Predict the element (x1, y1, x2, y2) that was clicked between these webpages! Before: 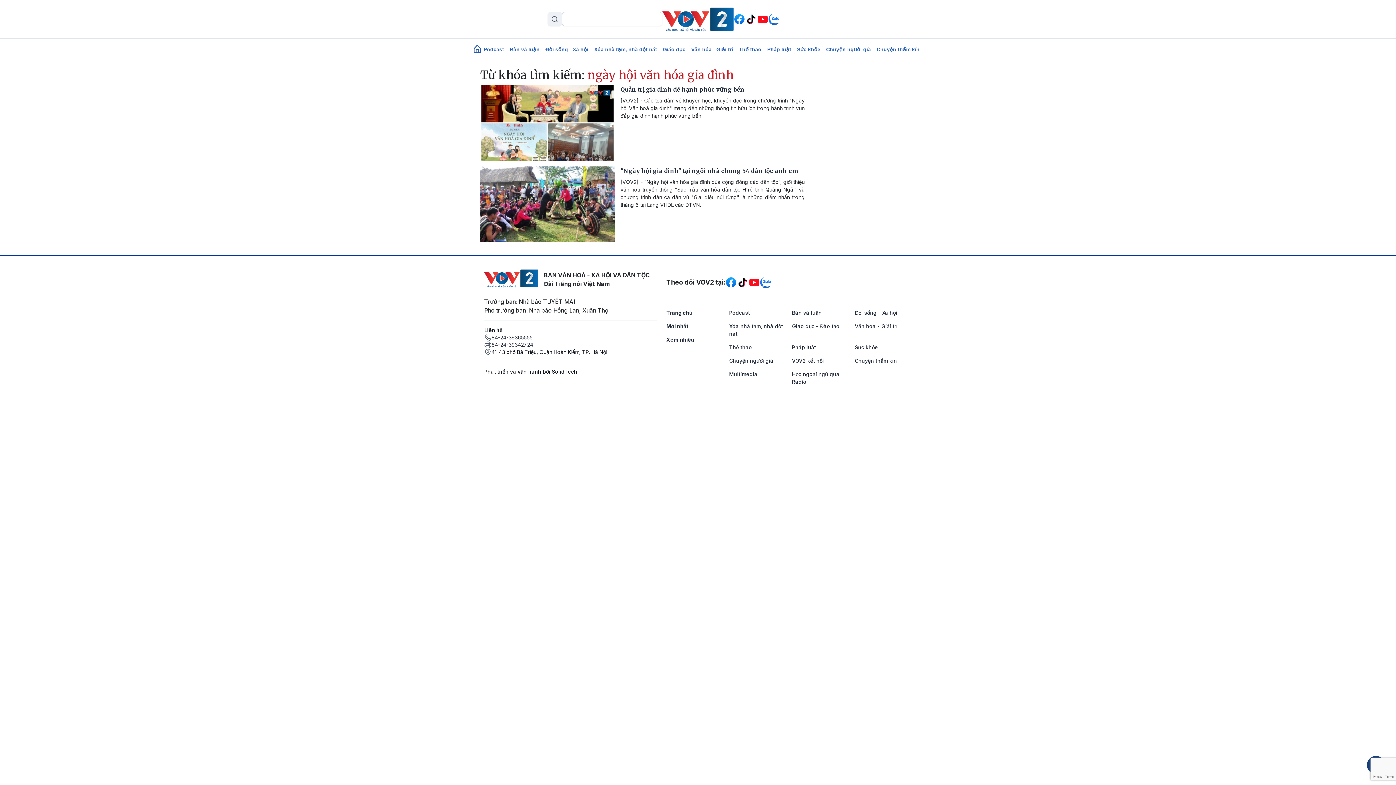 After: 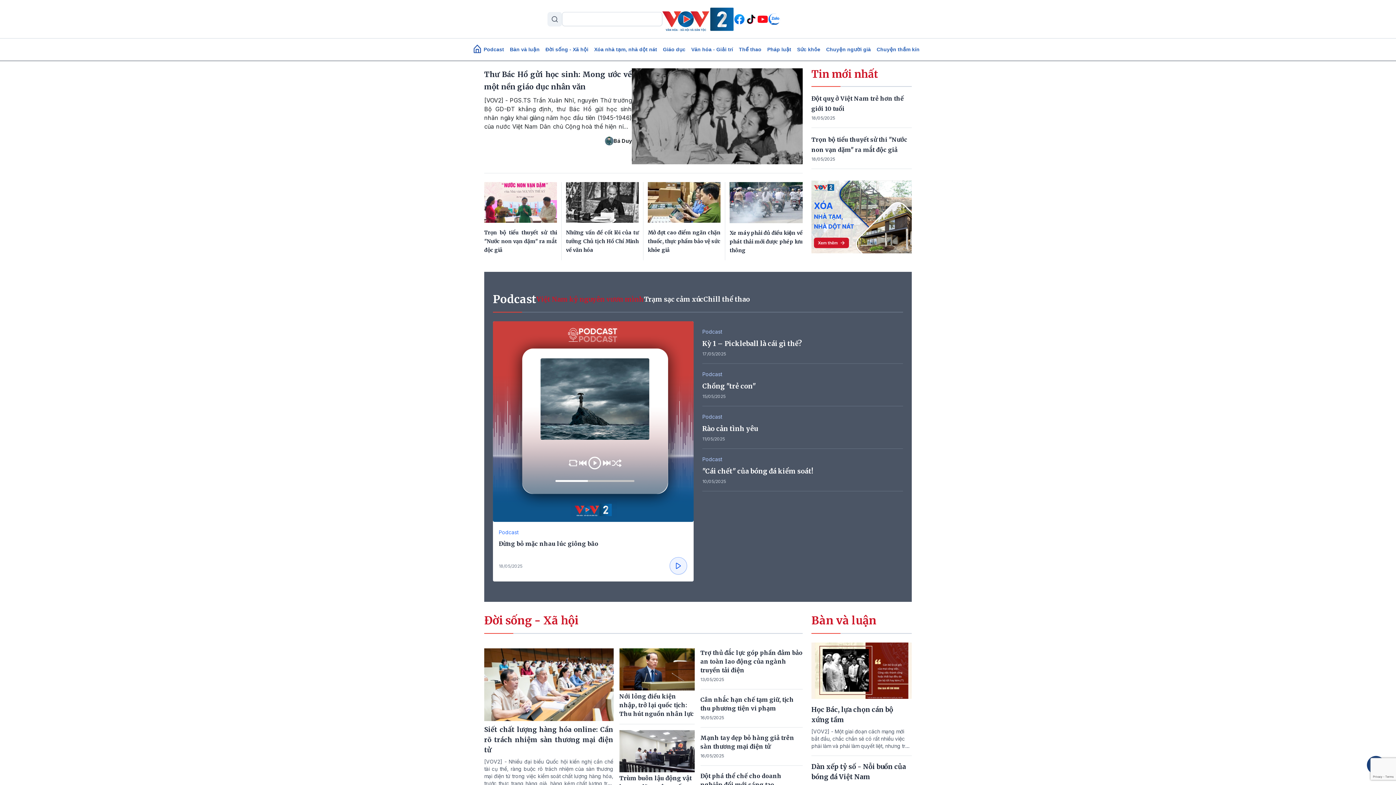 Action: bbox: (768, 13, 780, 24)